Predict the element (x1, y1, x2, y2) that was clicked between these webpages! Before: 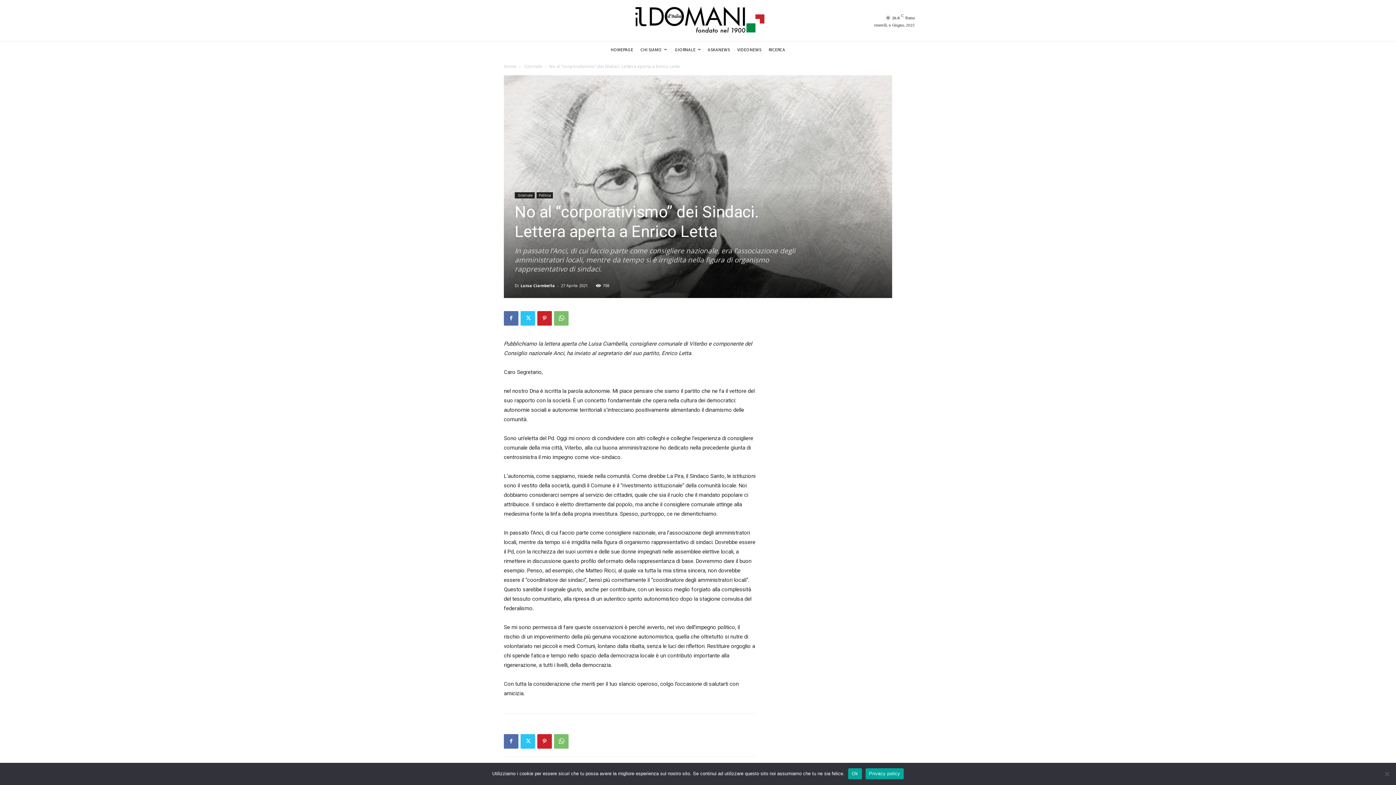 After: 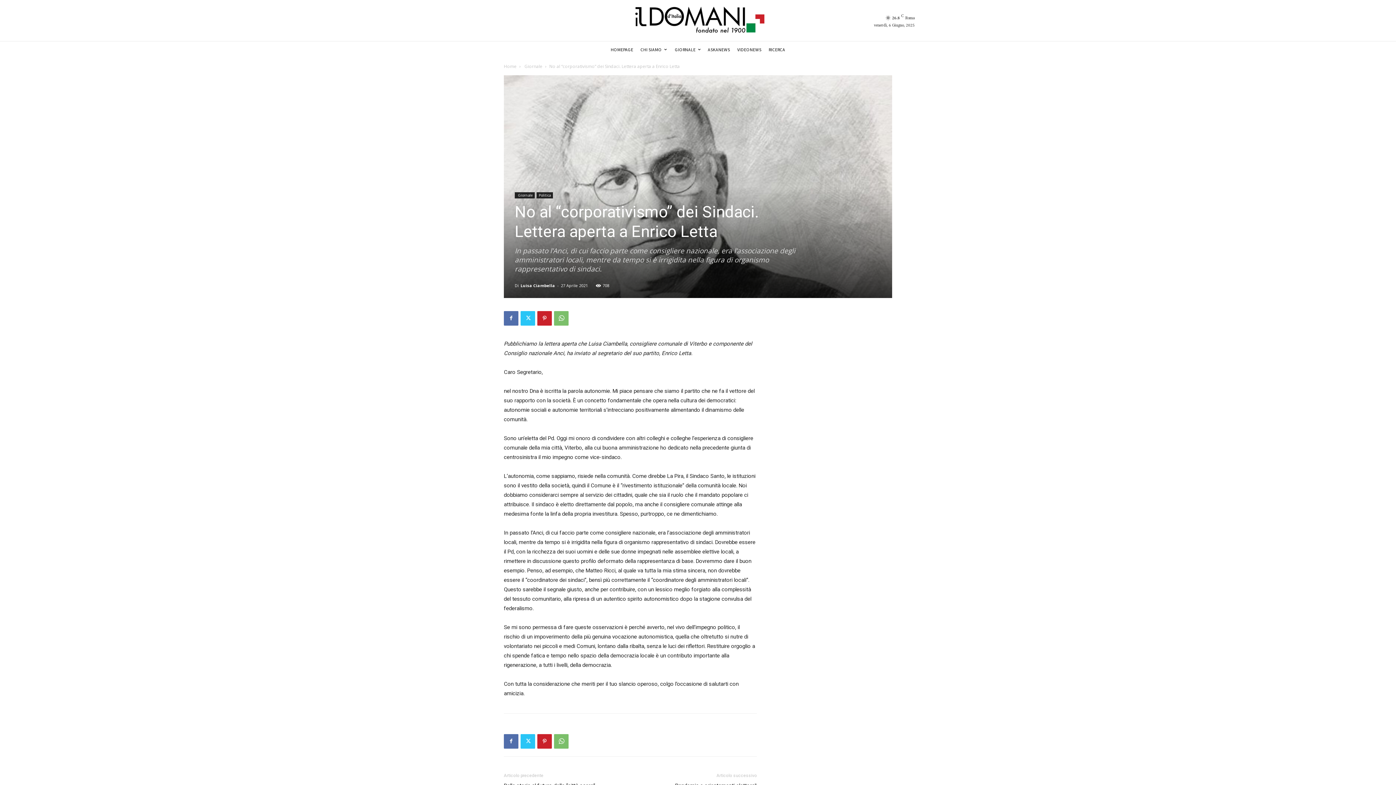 Action: bbox: (848, 768, 862, 779) label: Ok